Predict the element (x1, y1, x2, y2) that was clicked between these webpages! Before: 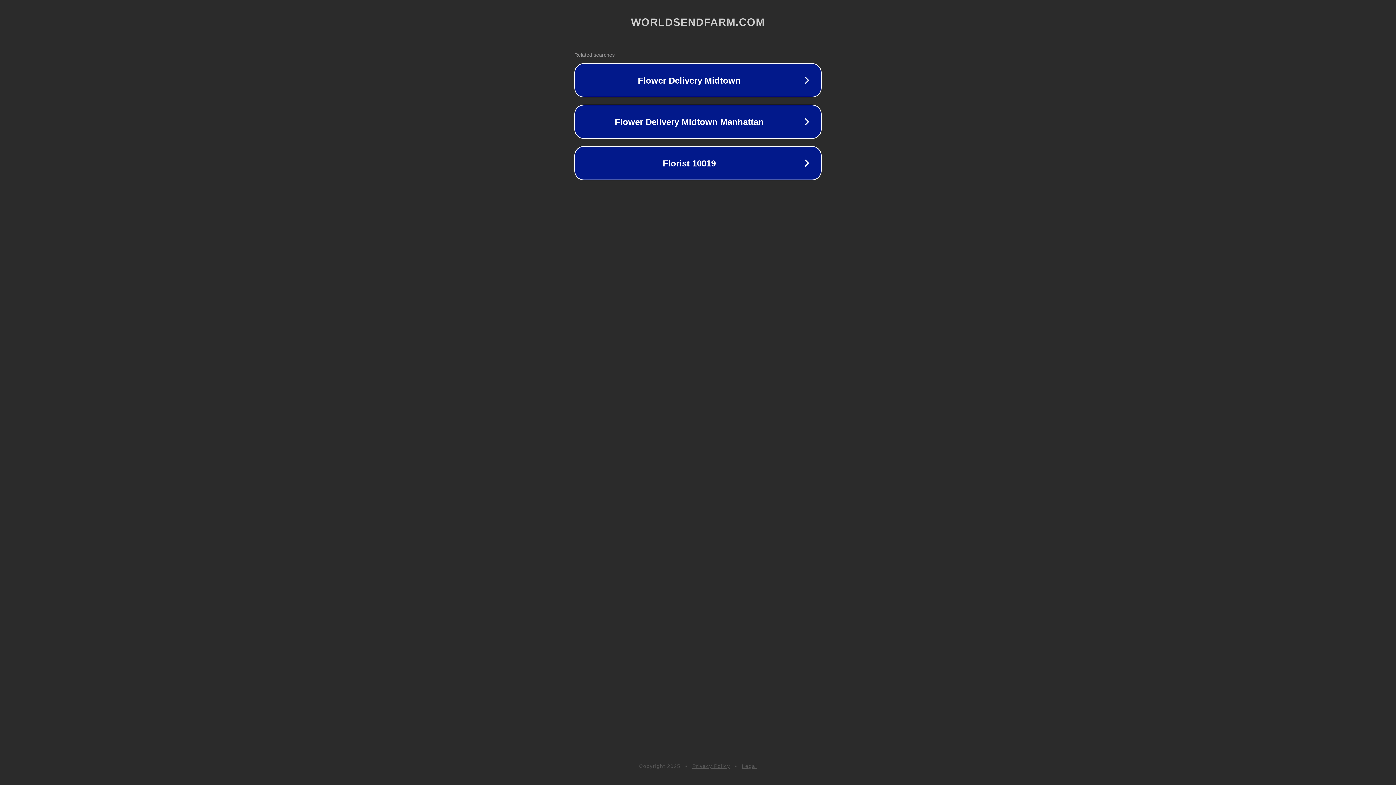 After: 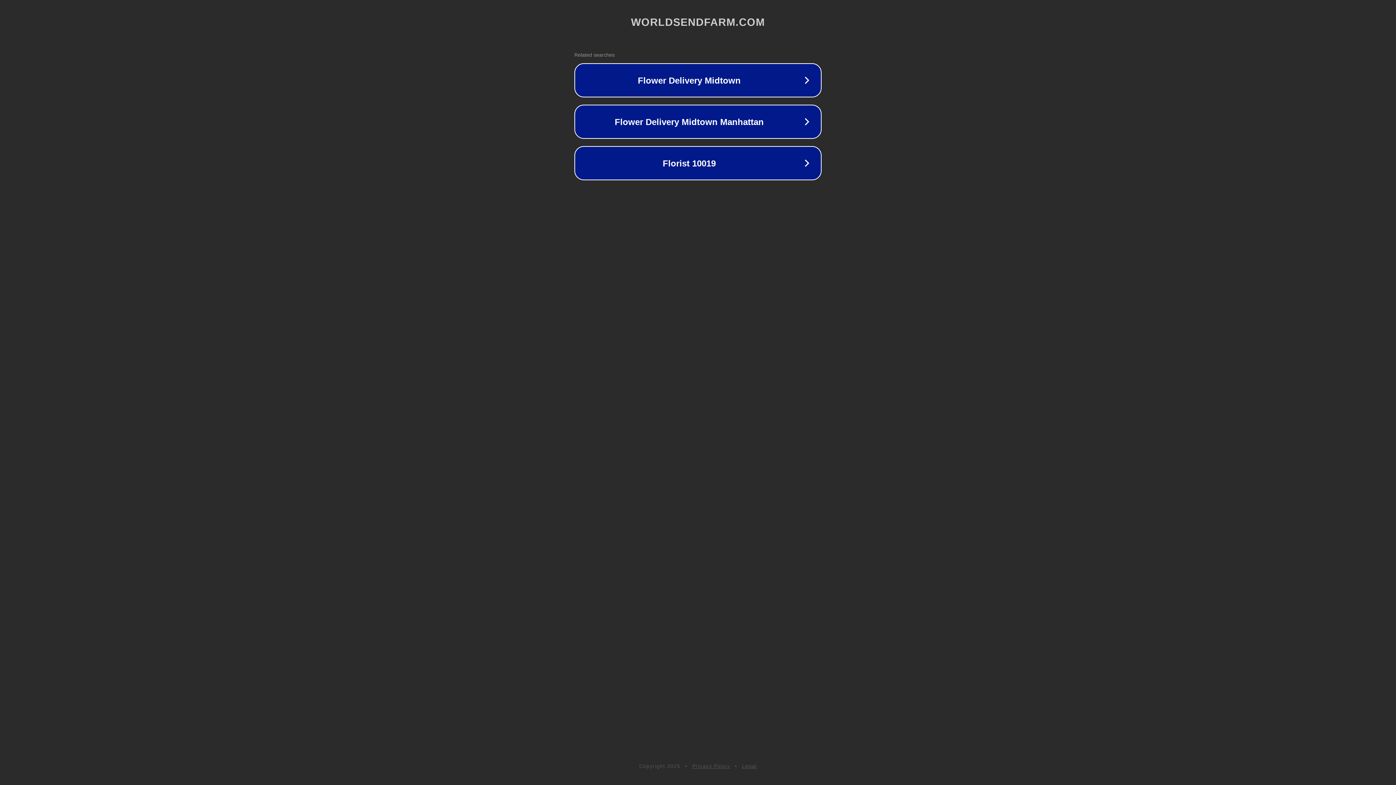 Action: bbox: (742, 763, 757, 769) label: Legal